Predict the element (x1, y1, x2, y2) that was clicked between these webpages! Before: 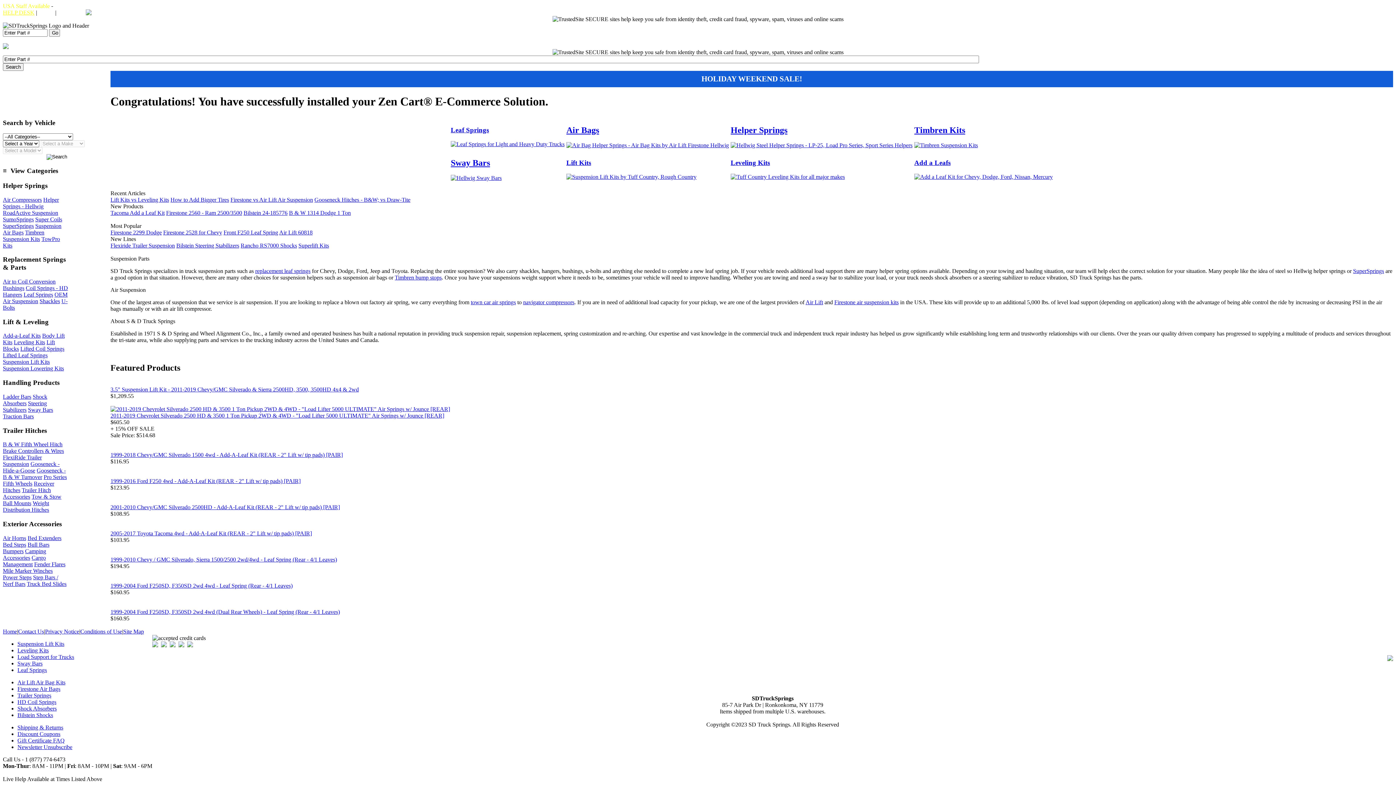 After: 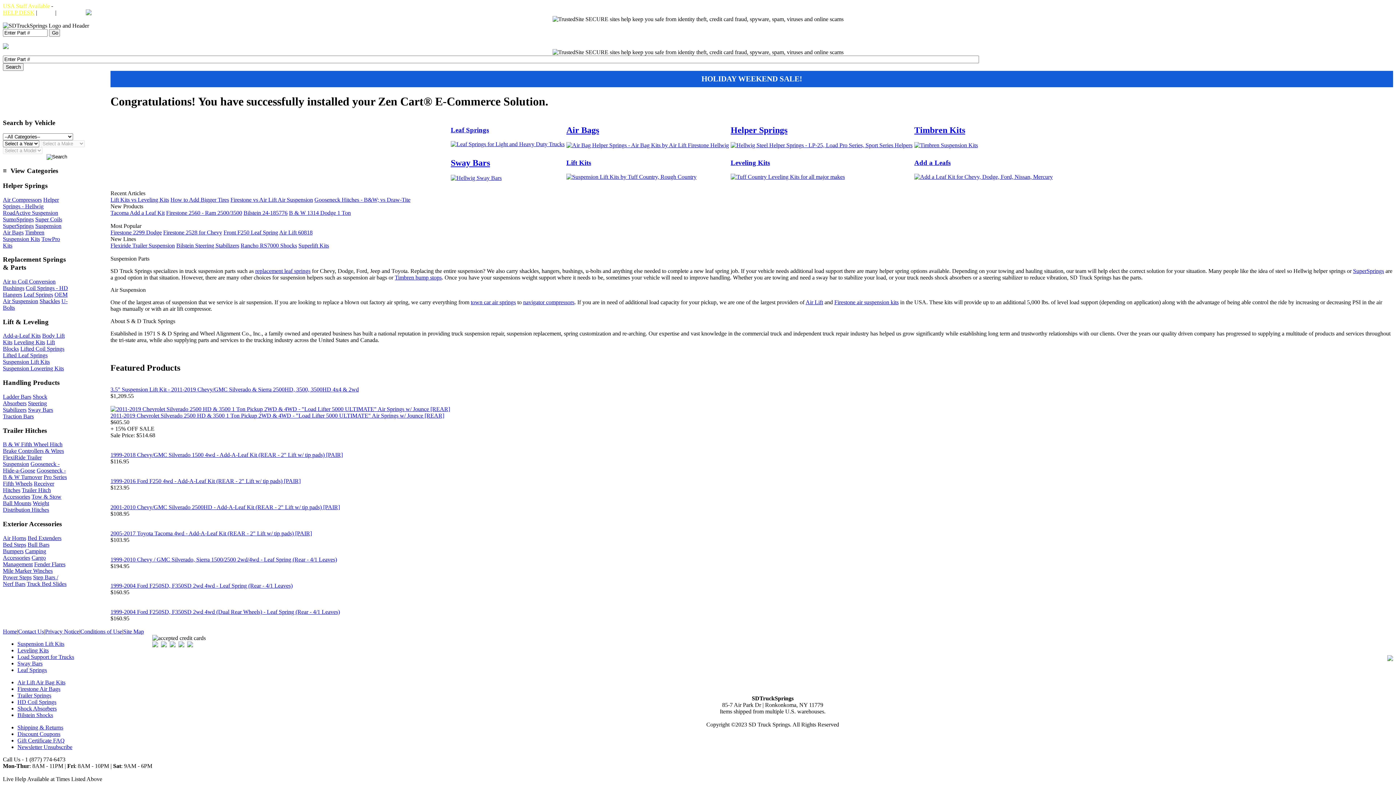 Action: label: Firestone 2560 - Ram 2500/3500 bbox: (166, 209, 242, 215)